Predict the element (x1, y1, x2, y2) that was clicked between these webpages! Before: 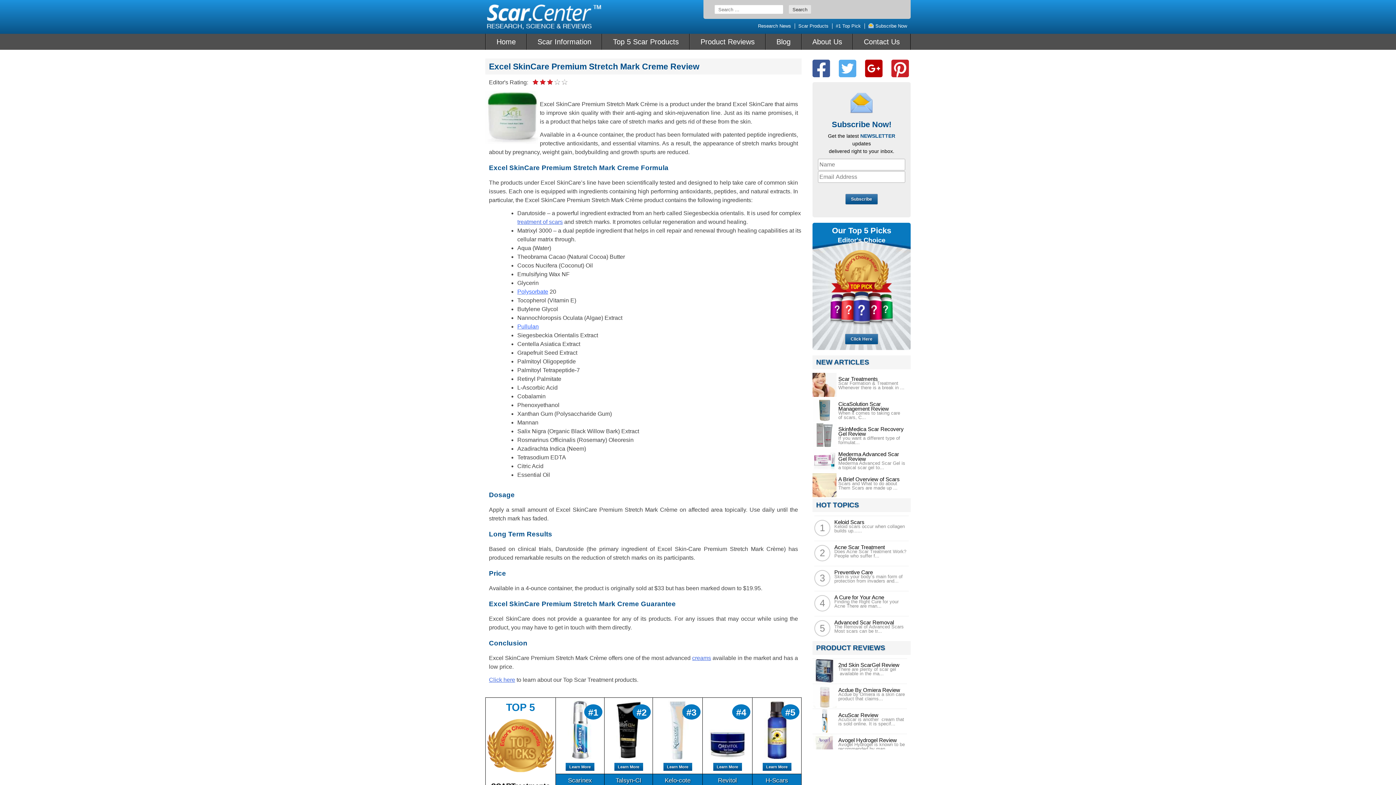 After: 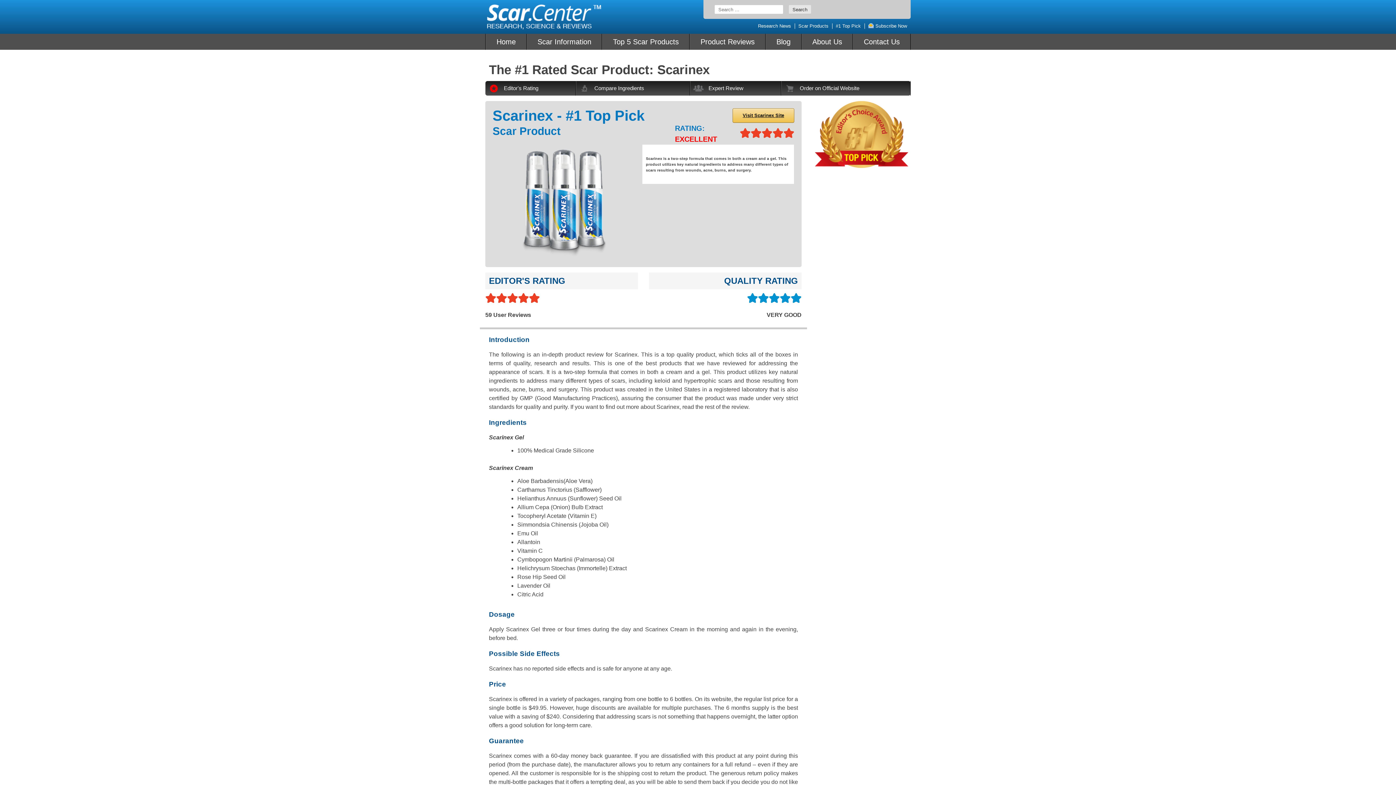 Action: bbox: (562, 756, 598, 762)